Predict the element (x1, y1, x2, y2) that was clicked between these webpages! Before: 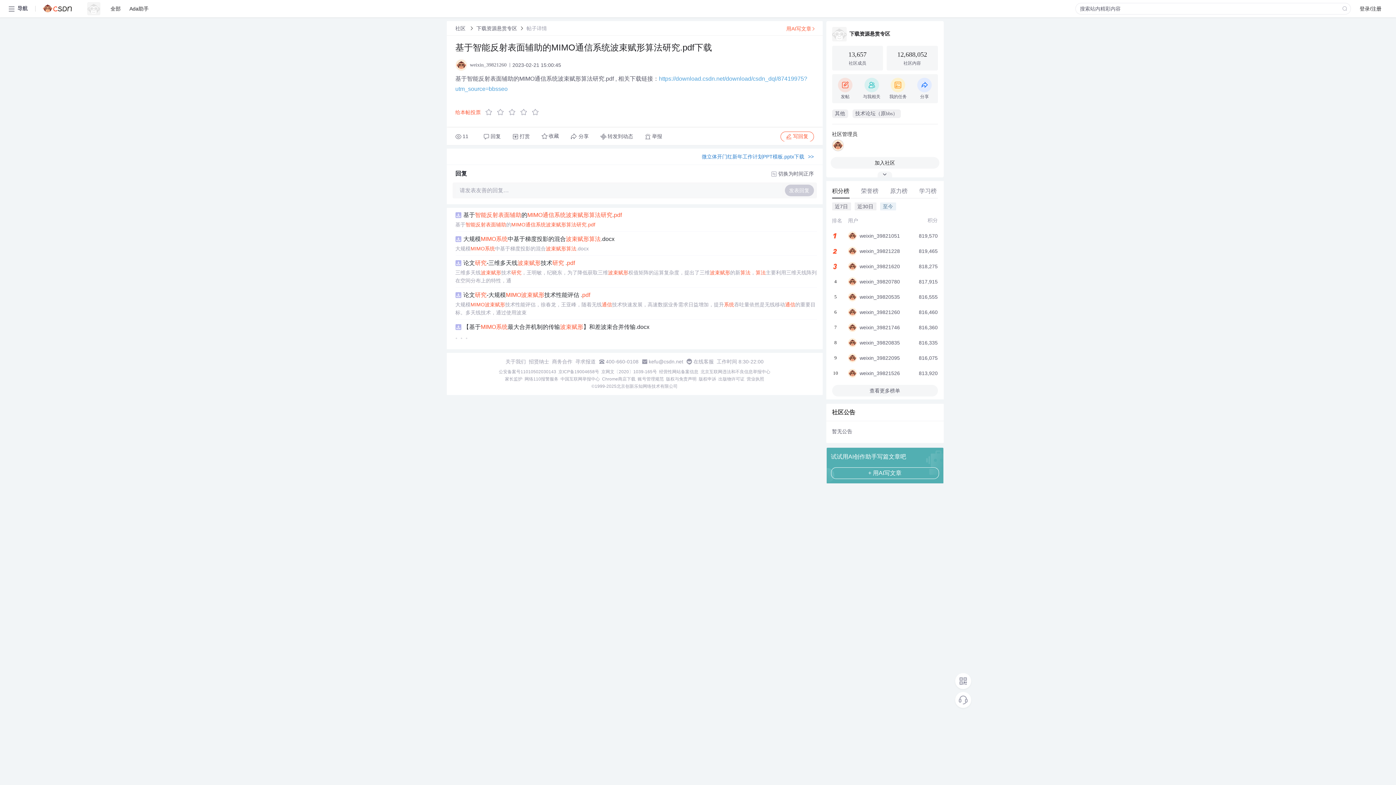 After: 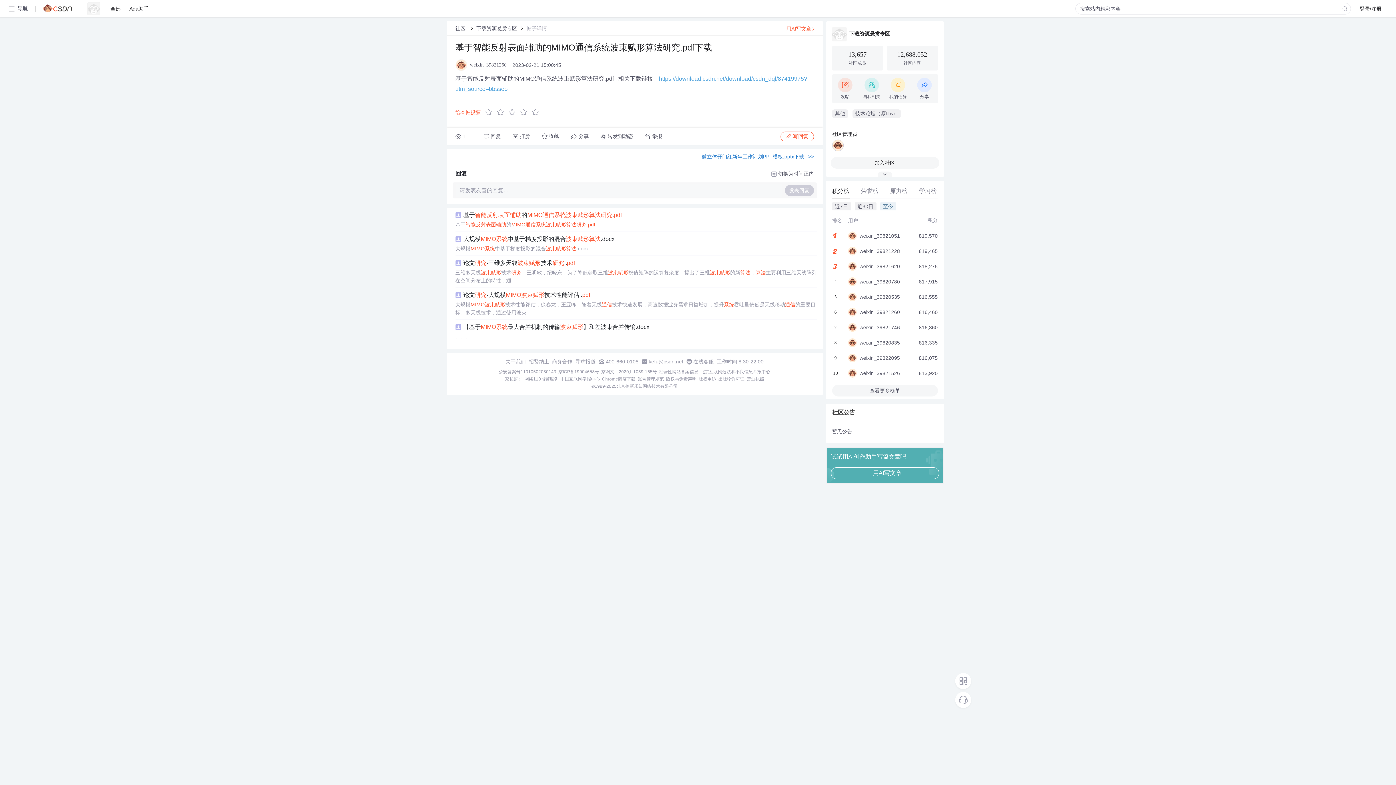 Action: bbox: (526, 25, 547, 31) label: 帖子详情